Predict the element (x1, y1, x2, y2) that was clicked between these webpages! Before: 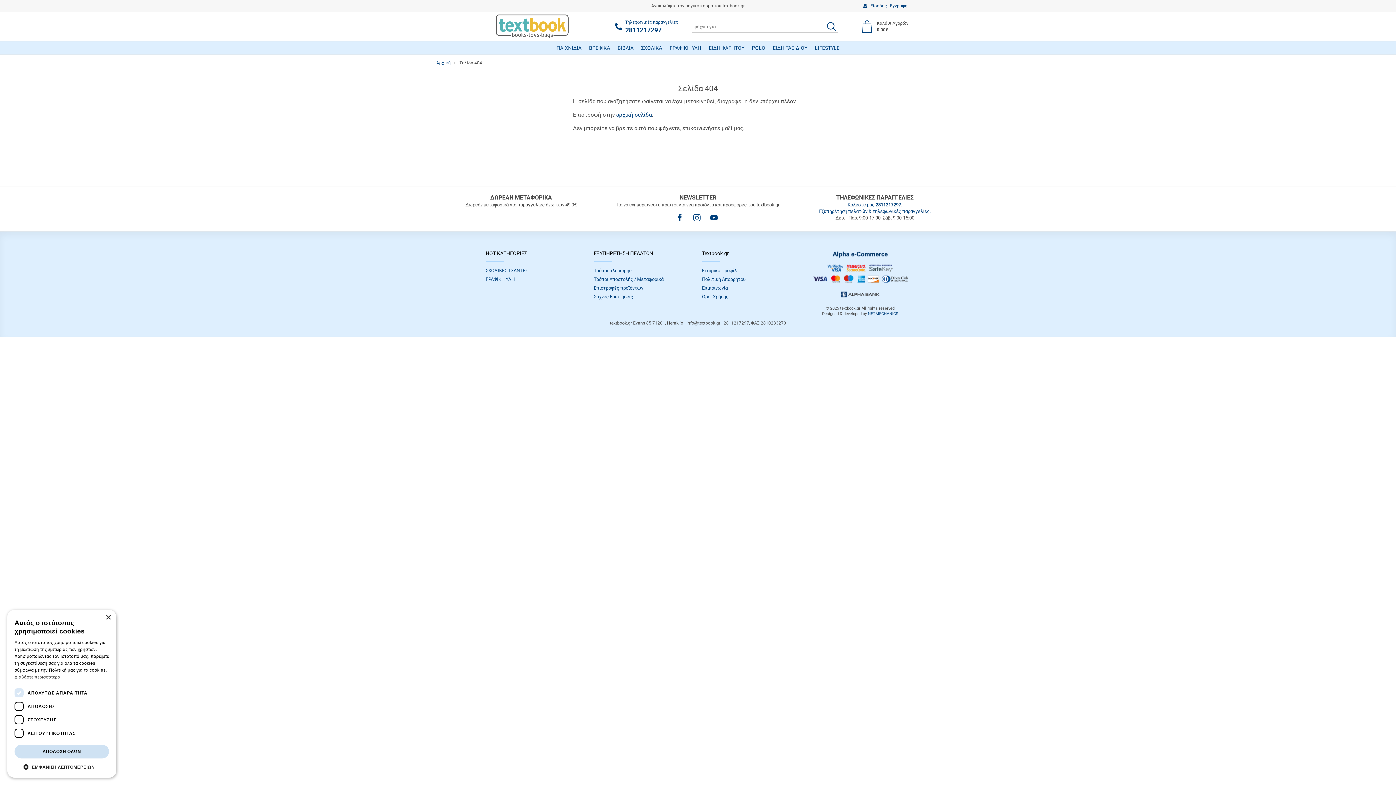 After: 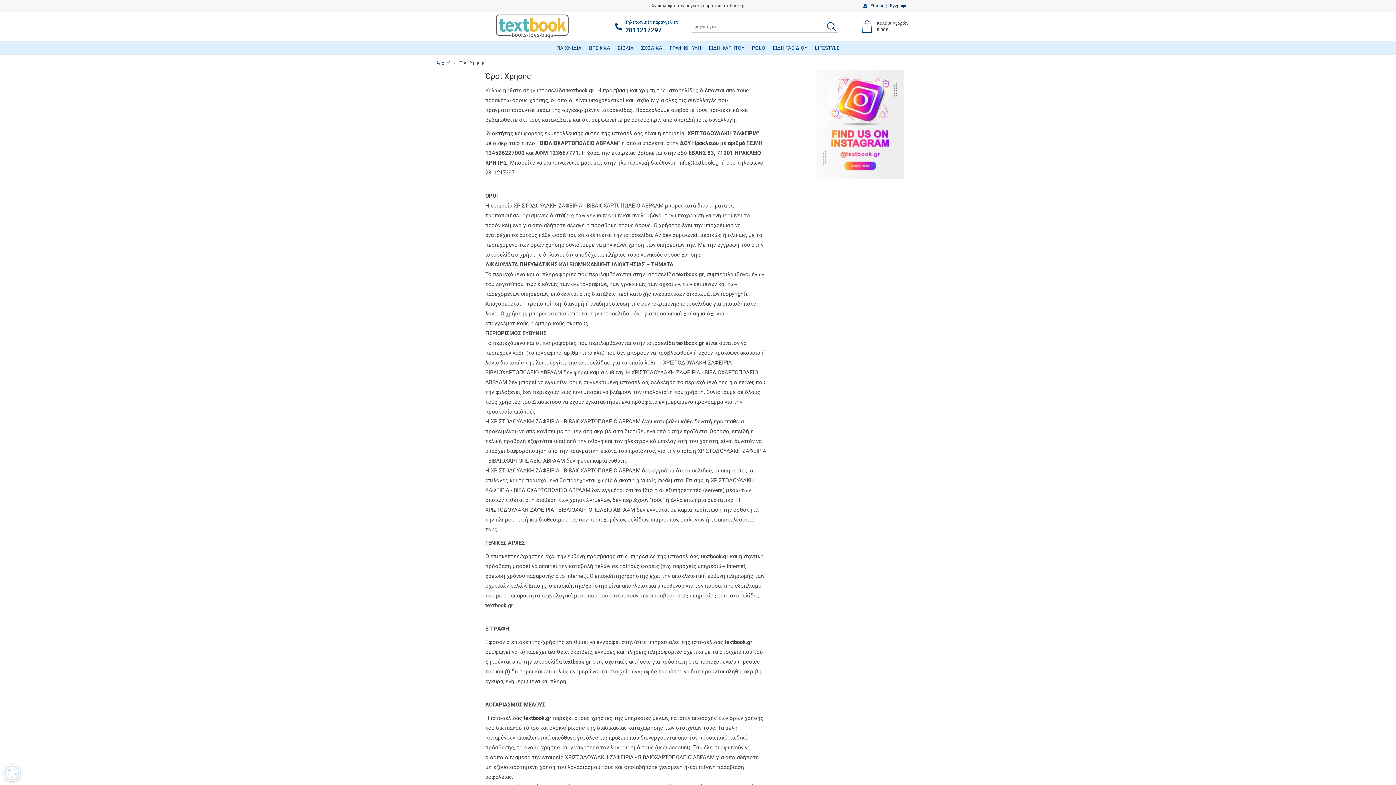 Action: label: Όροι Xρήσης bbox: (702, 292, 731, 301)